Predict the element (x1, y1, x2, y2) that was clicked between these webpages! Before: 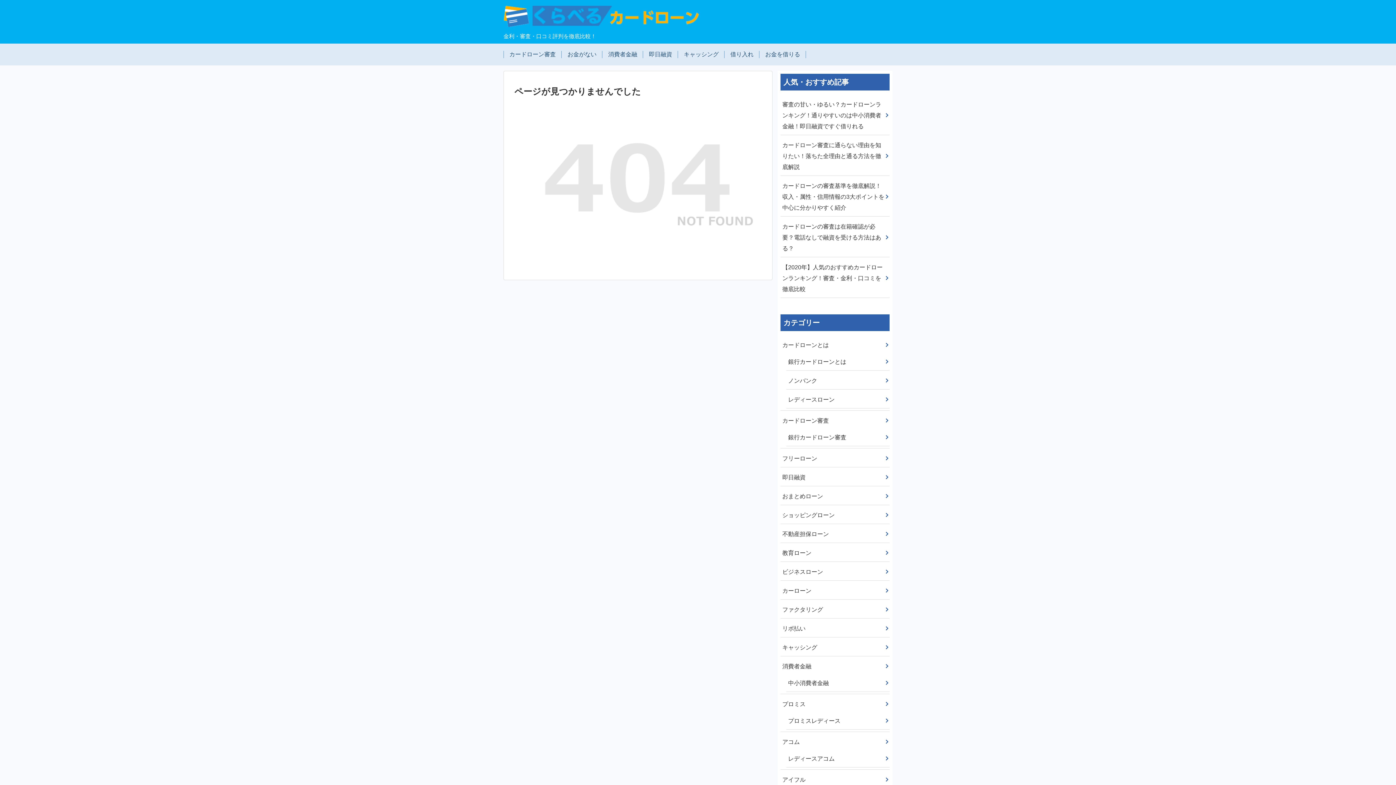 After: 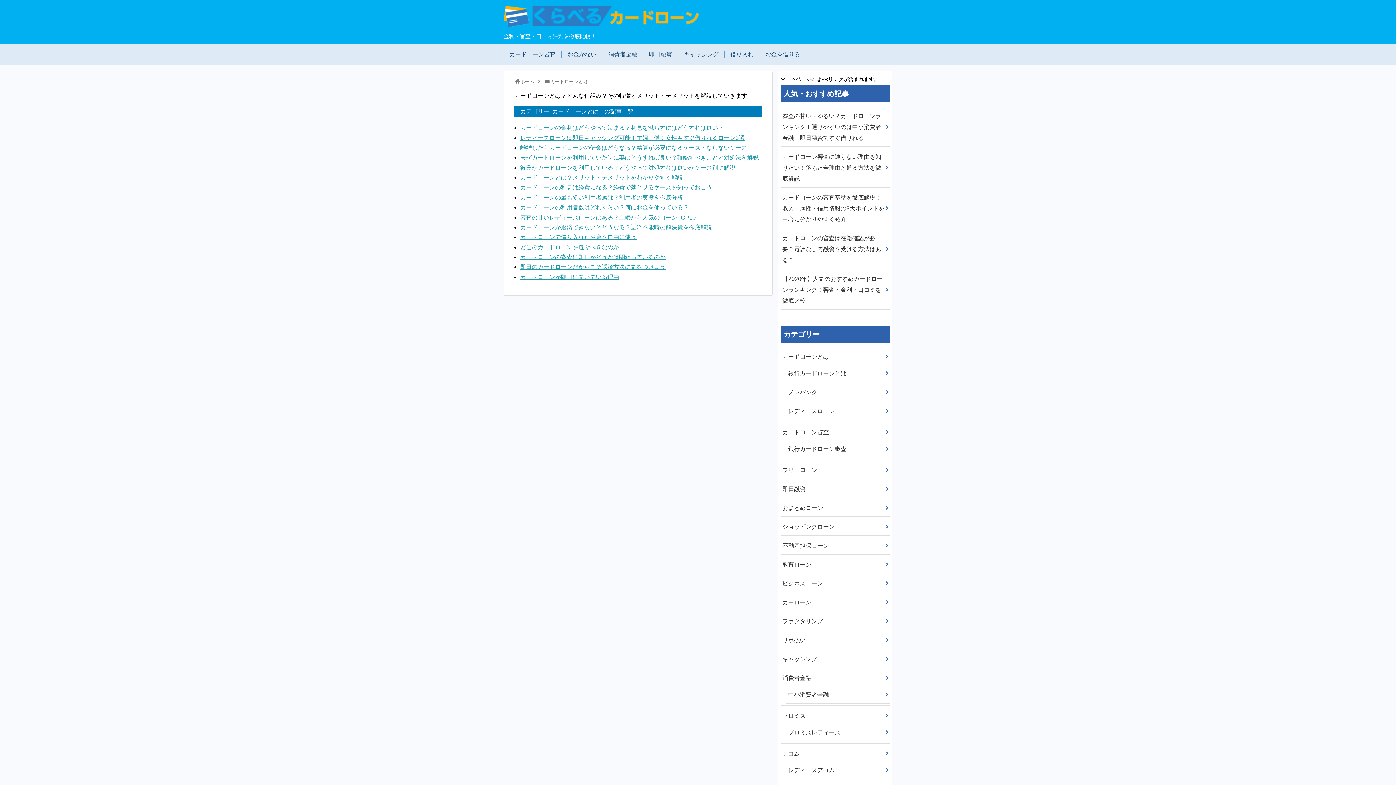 Action: label: カードローンとは bbox: (780, 337, 889, 353)